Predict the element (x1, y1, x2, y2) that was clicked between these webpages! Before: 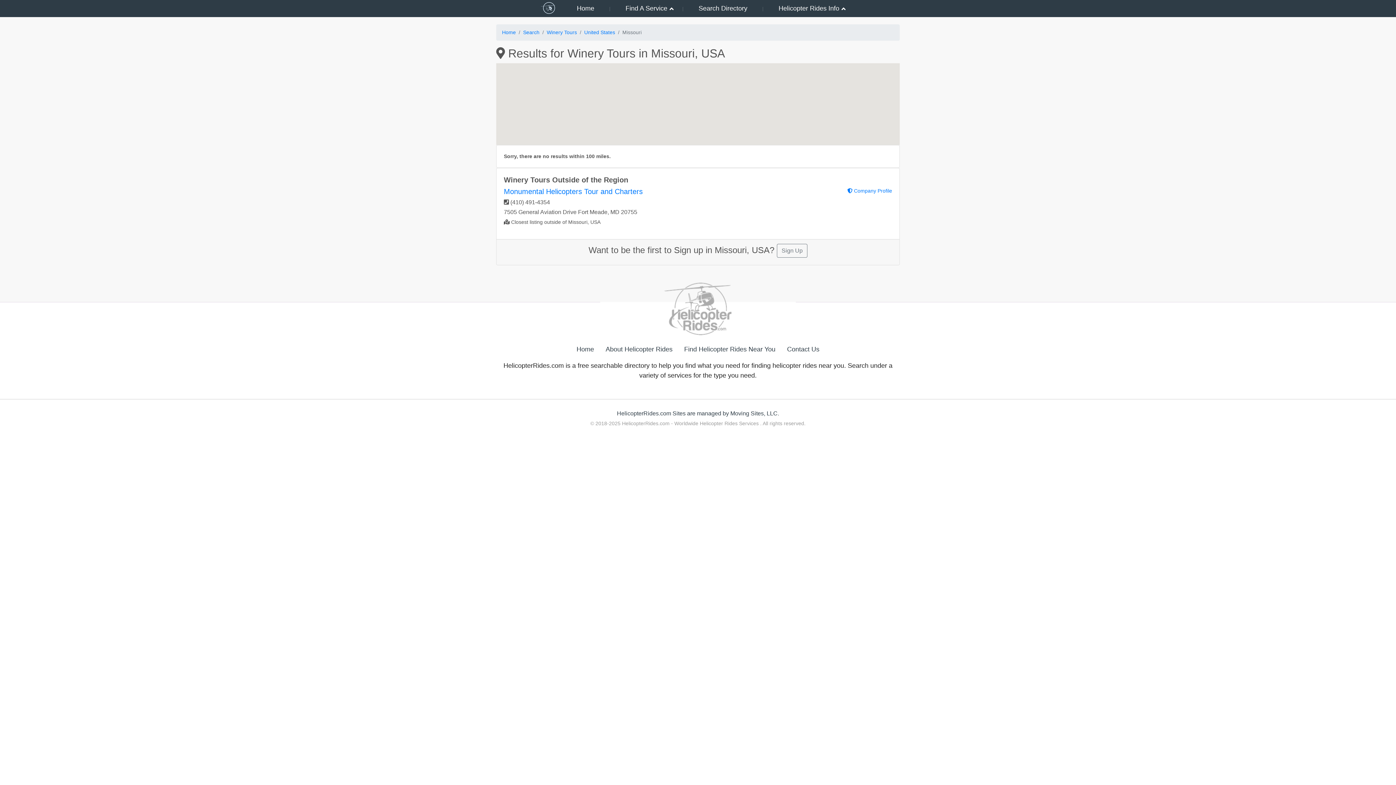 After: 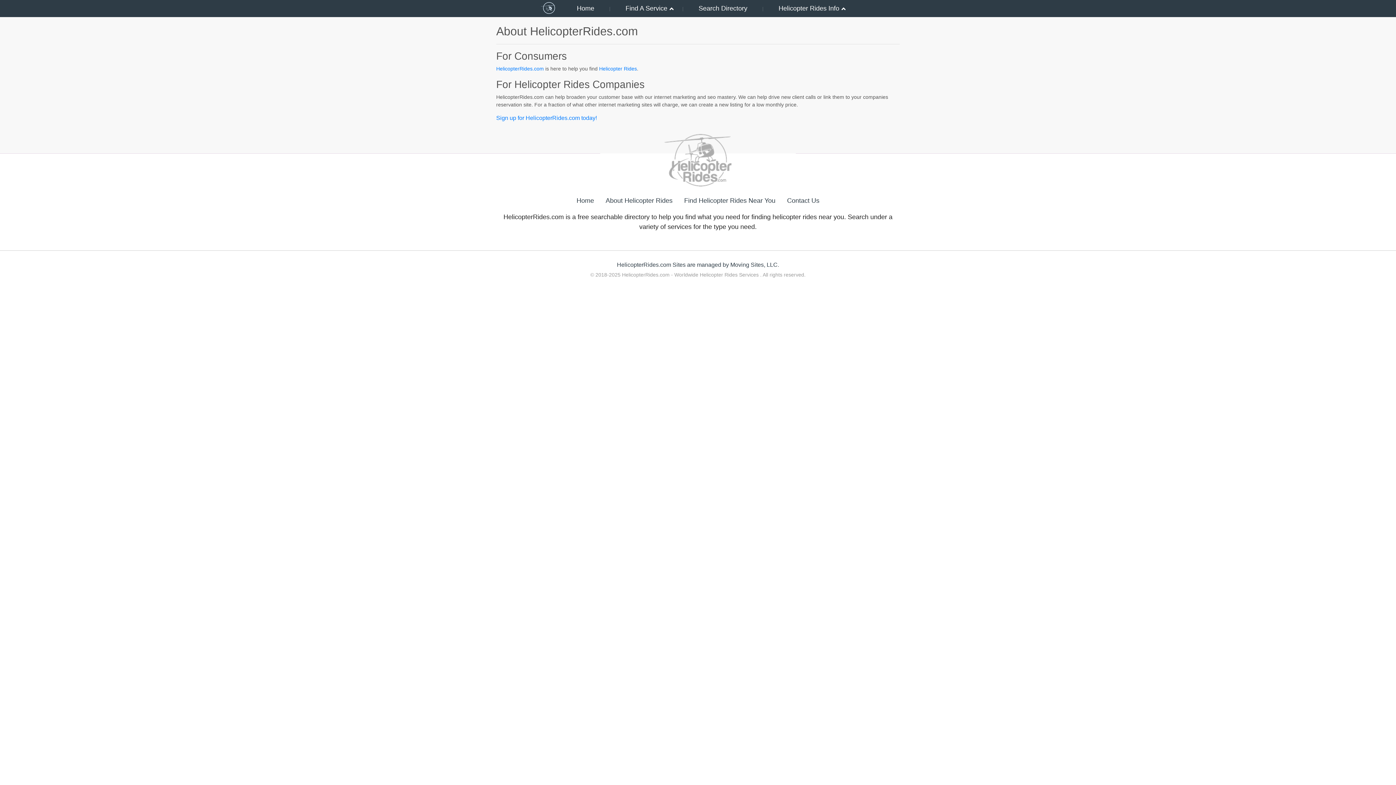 Action: bbox: (600, 341, 678, 357) label: About Helicopter Rides